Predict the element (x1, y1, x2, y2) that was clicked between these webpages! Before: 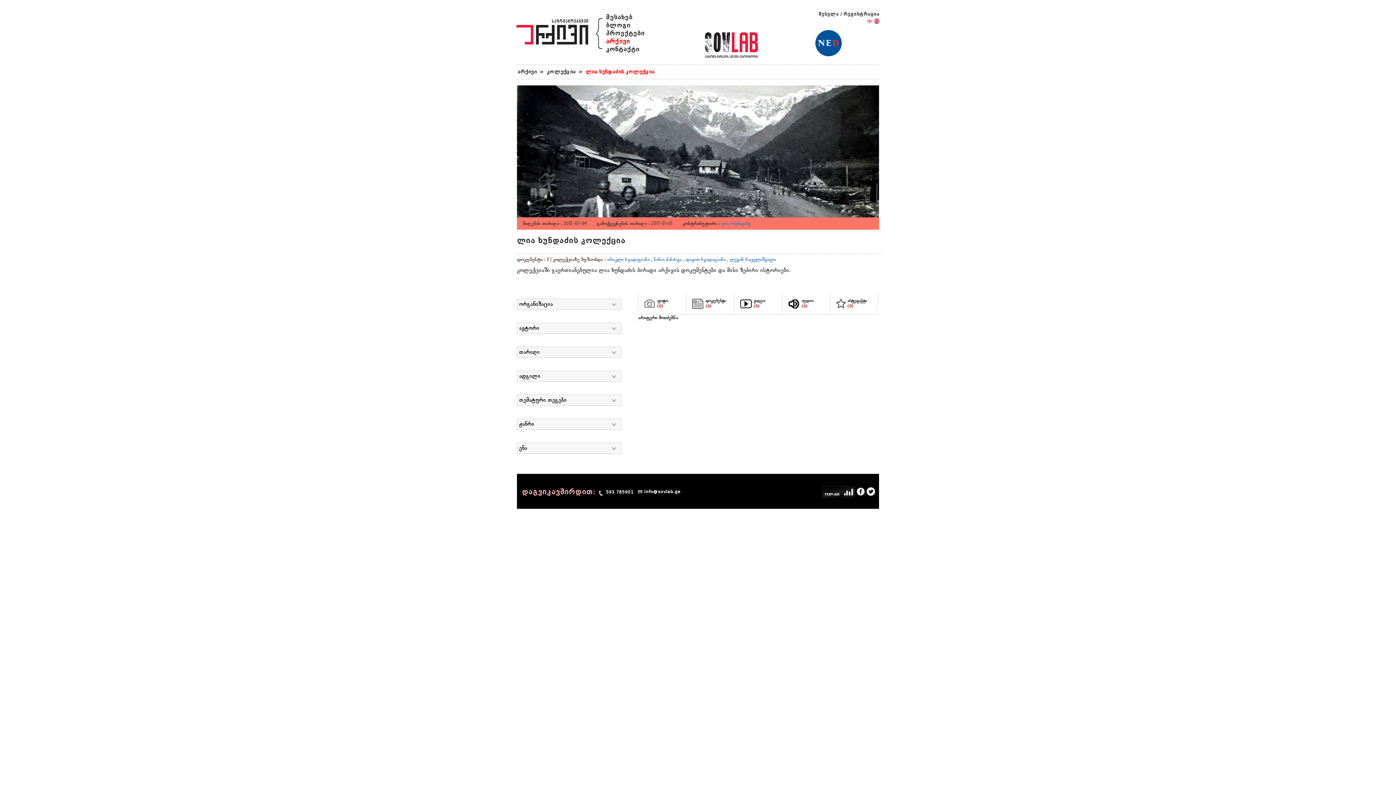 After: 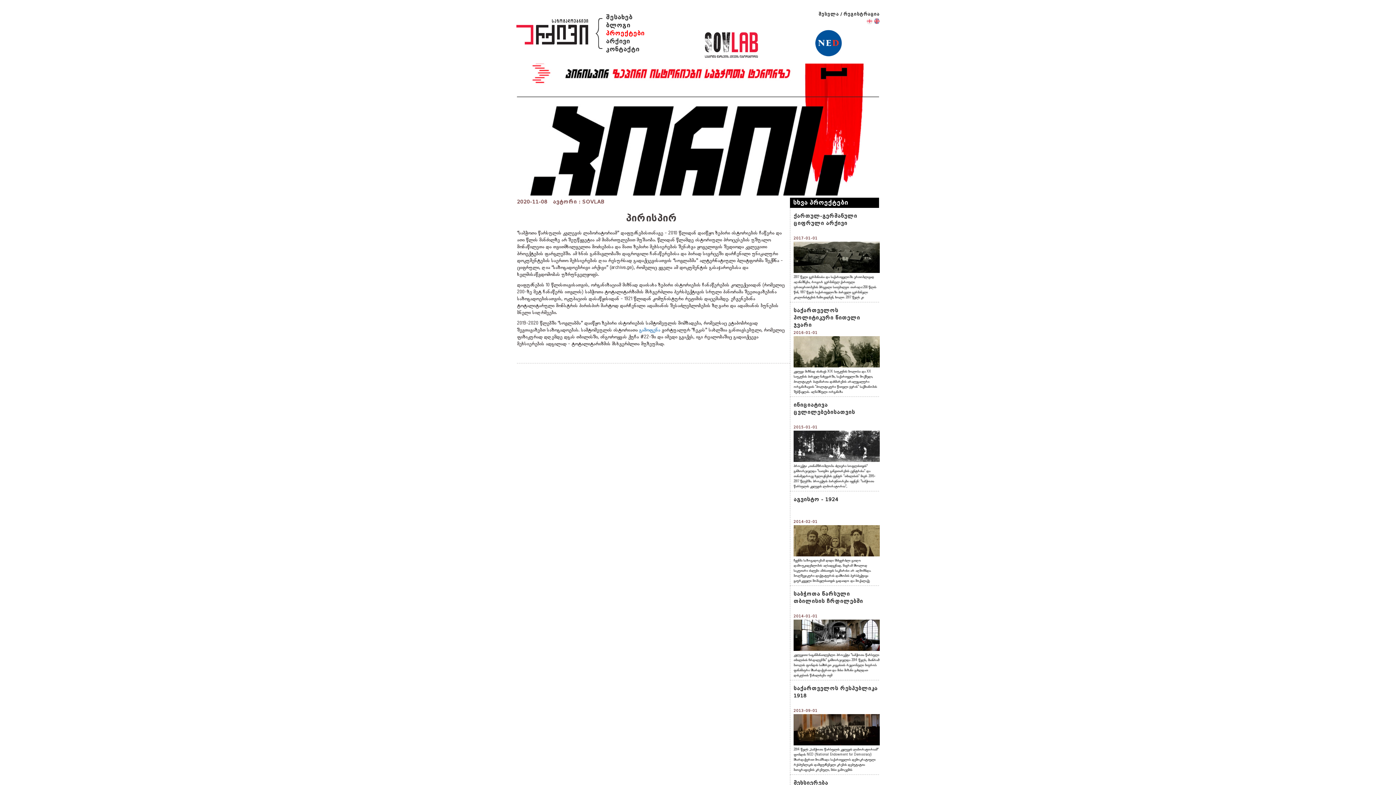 Action: label: პროექტები bbox: (606, 29, 644, 36)